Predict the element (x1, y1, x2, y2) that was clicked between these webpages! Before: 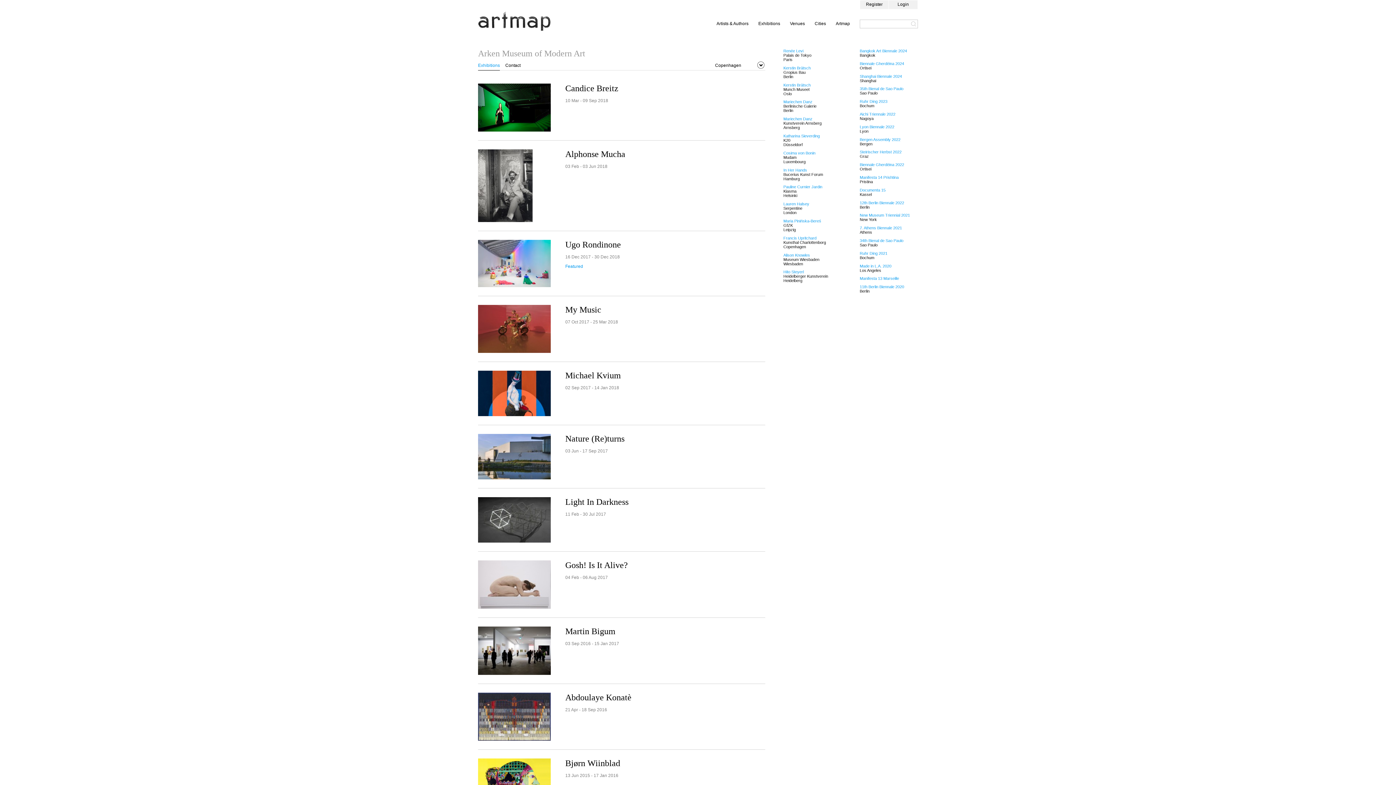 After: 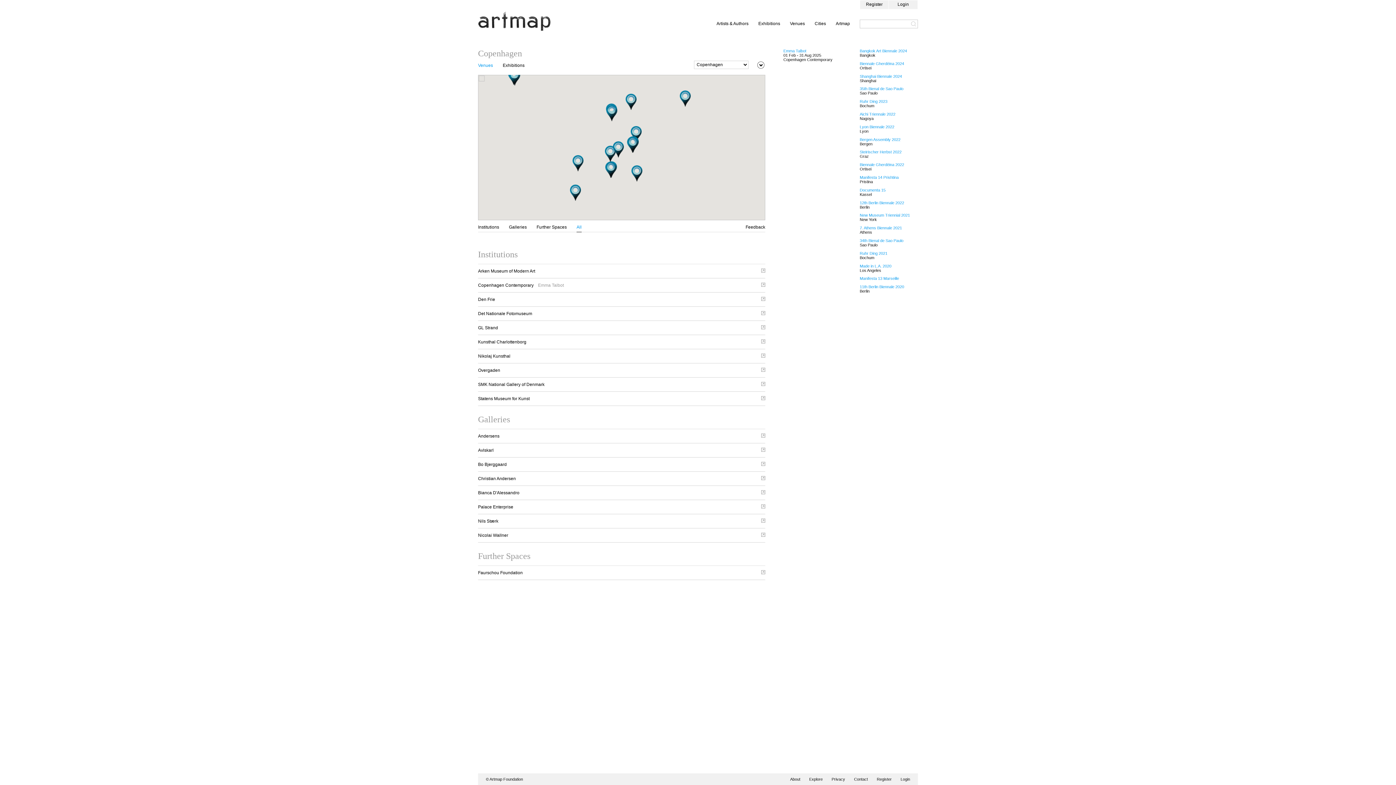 Action: label: Copenhagen bbox: (715, 62, 741, 68)